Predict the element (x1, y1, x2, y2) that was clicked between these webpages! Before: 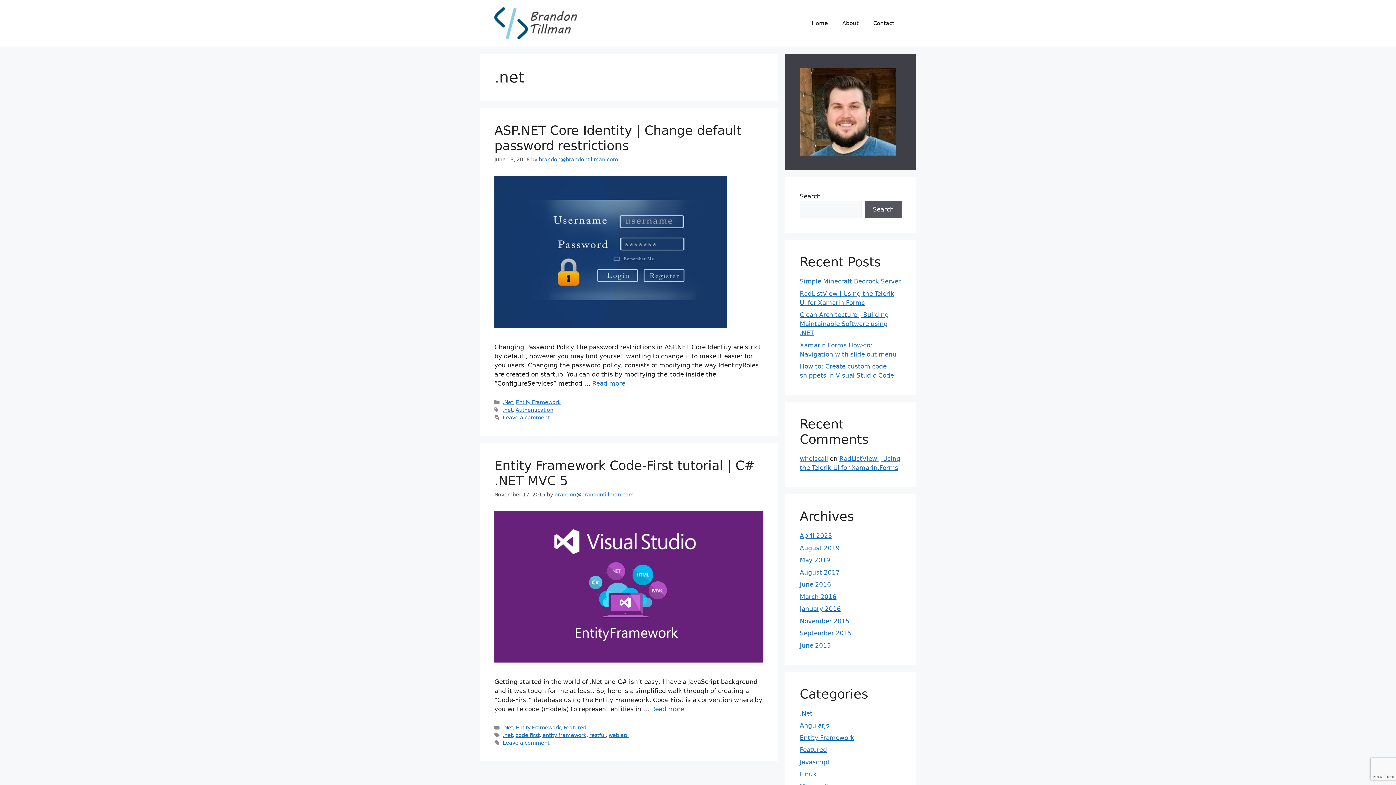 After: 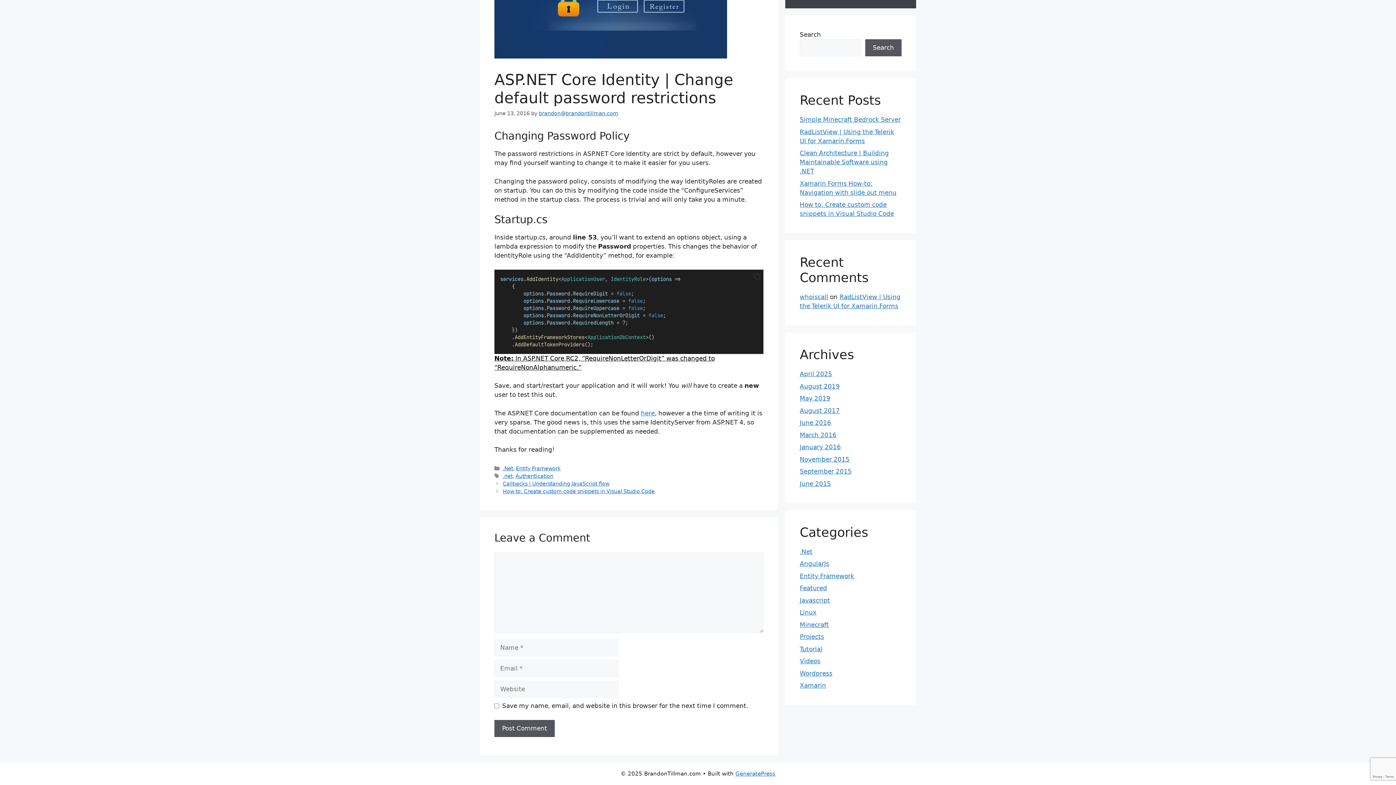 Action: bbox: (502, 414, 549, 420) label: Leave a comment